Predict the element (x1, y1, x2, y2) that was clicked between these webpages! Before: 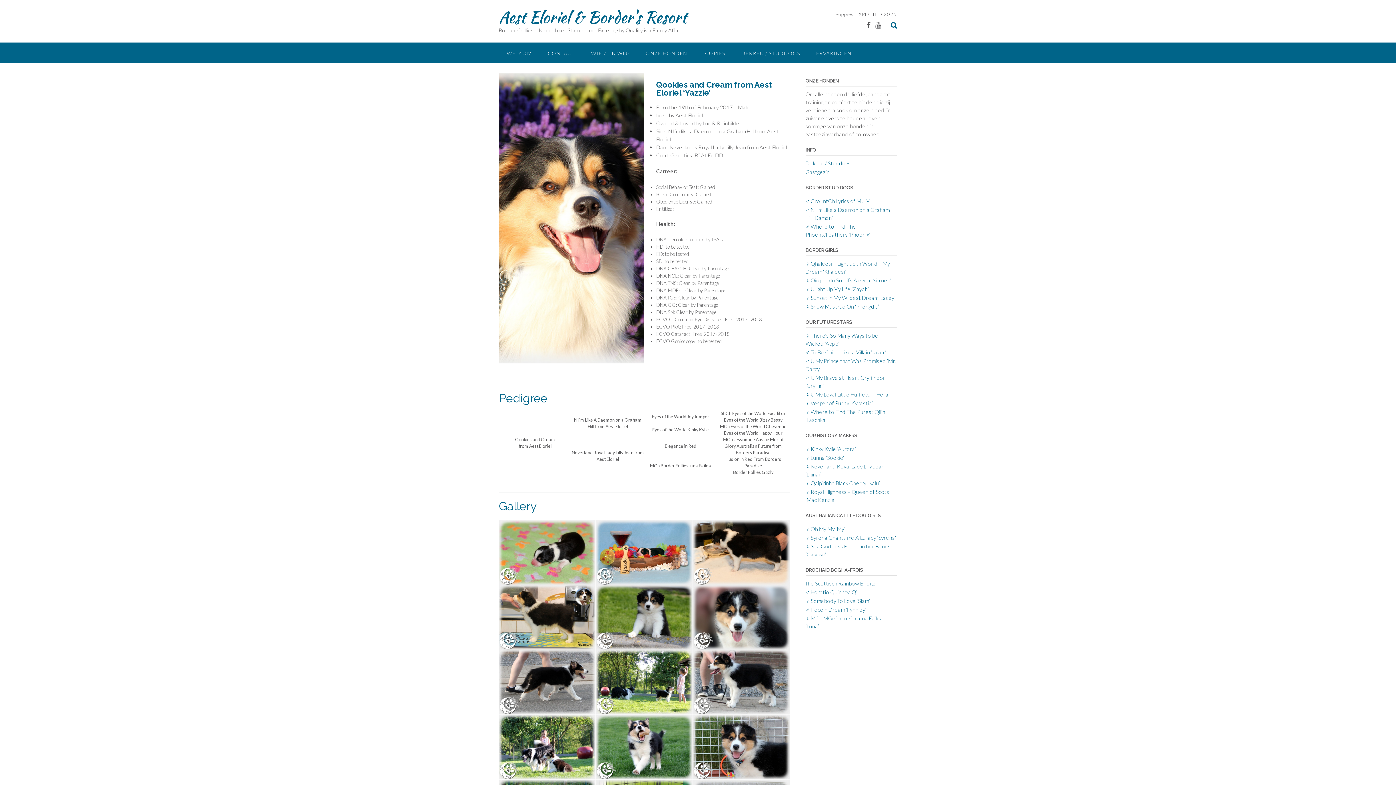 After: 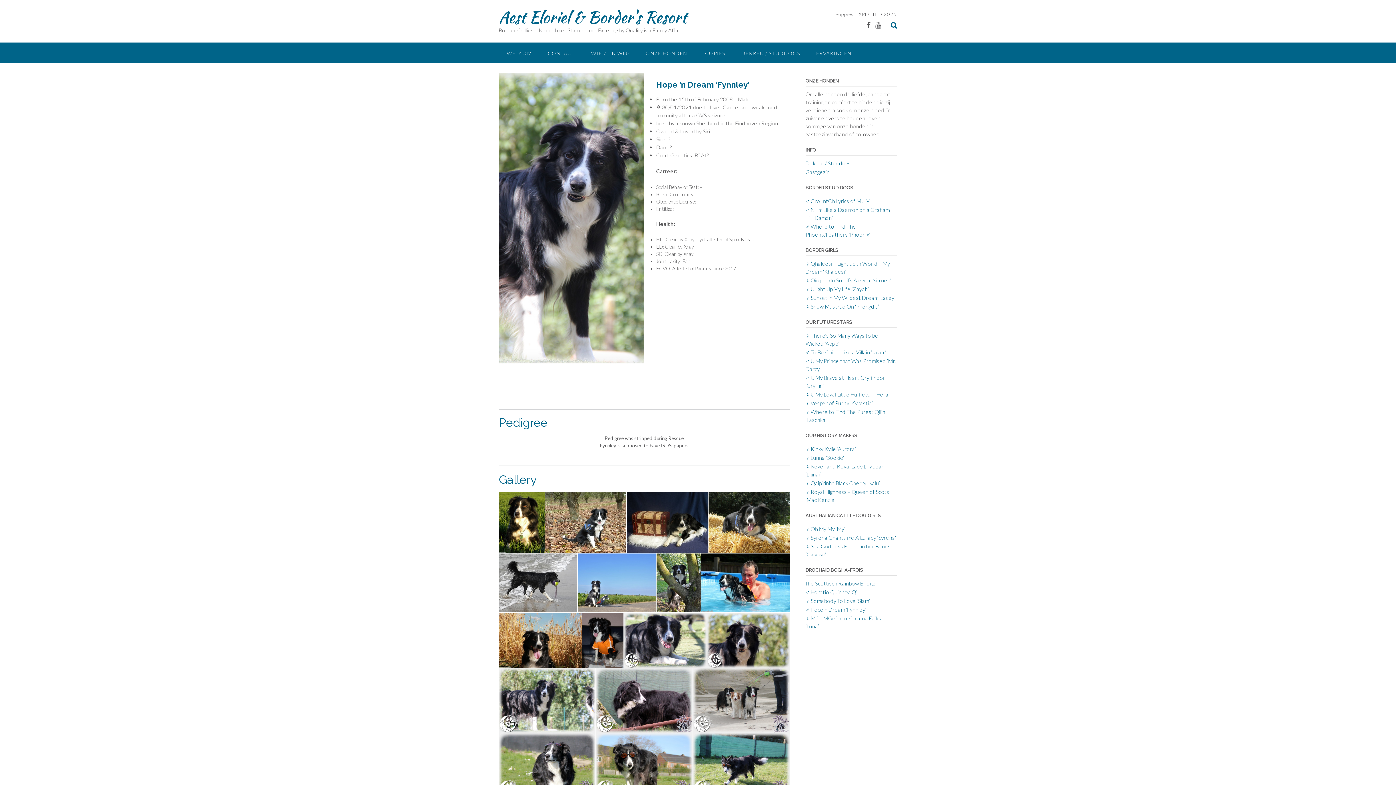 Action: label: ♂ Hope n Dream ‘Fynnley’ bbox: (805, 606, 866, 613)